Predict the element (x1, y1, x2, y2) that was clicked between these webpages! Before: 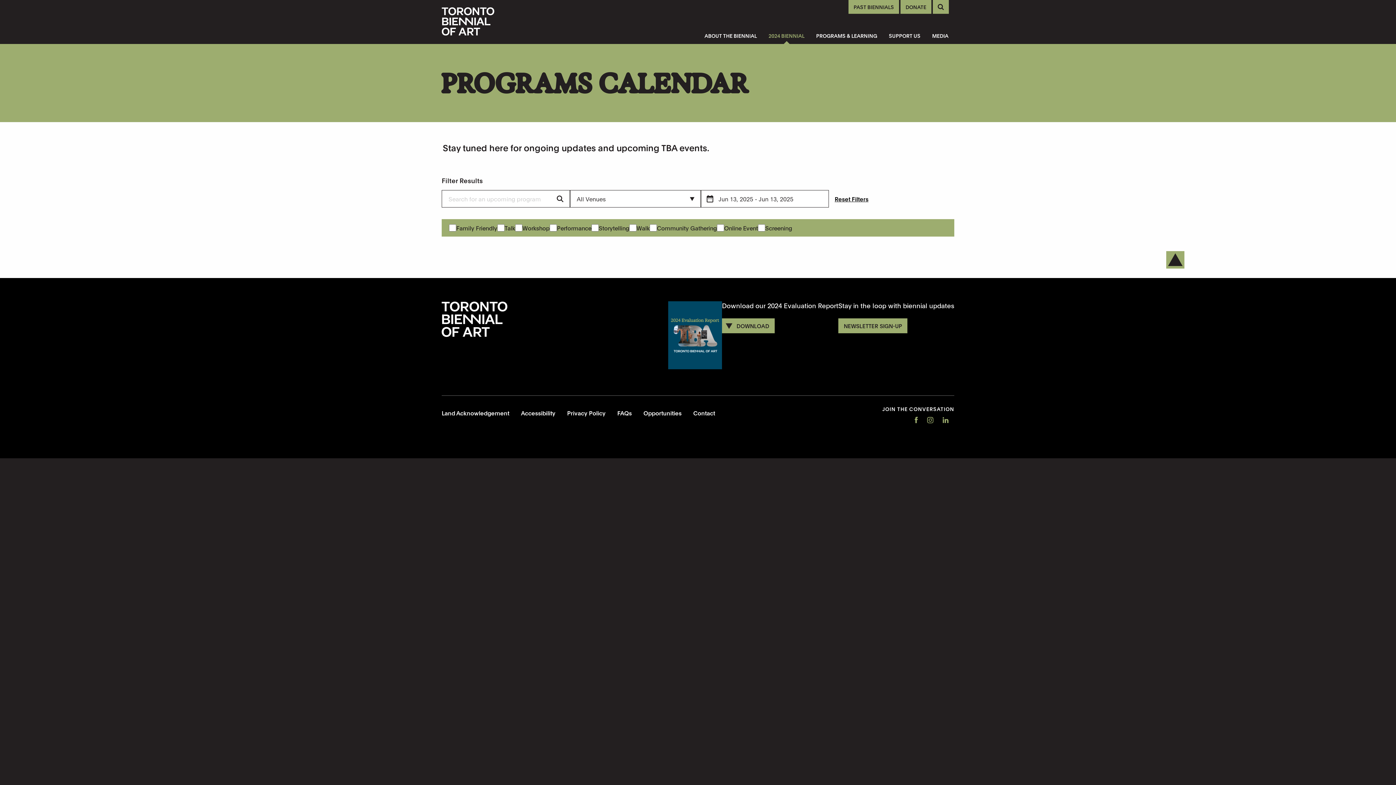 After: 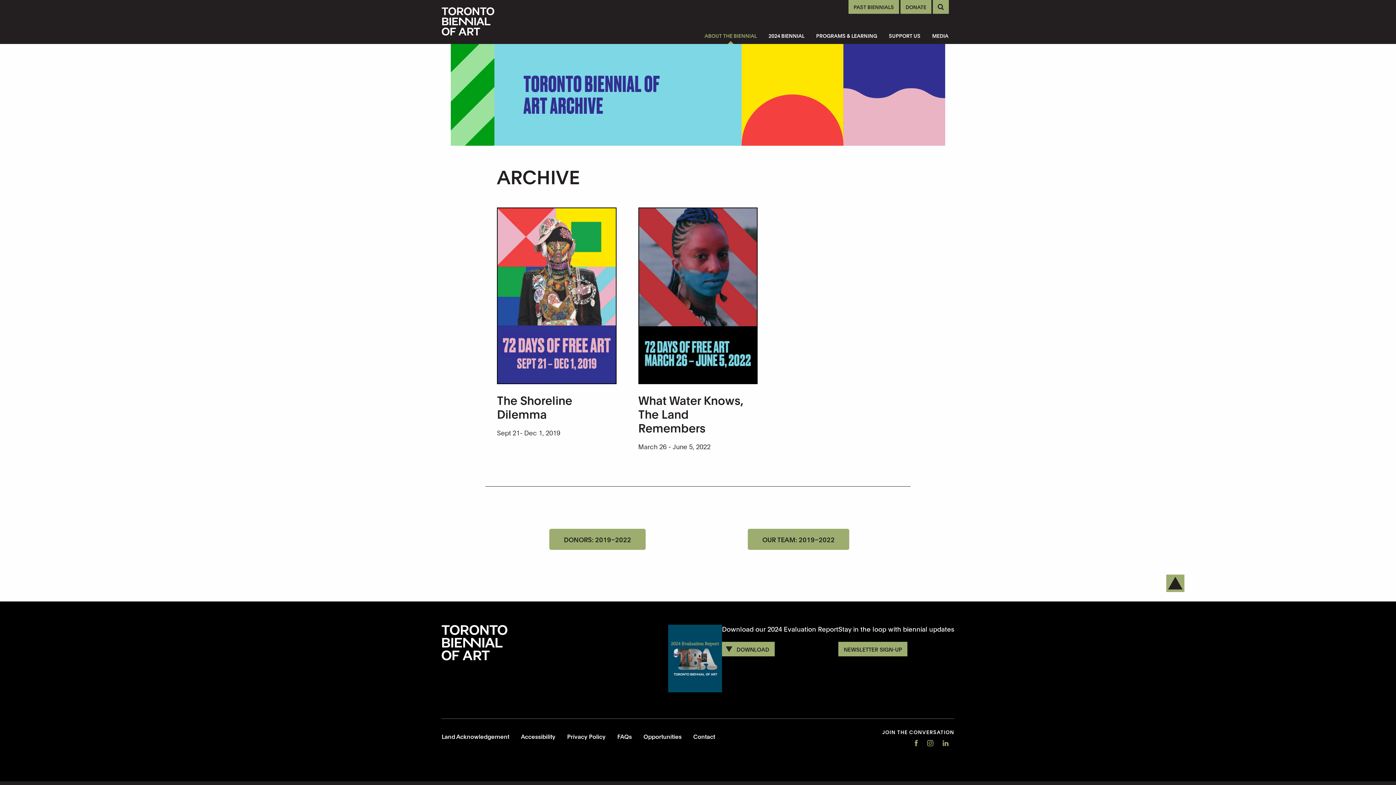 Action: label: PAST BIENNIALS bbox: (848, 0, 899, 13)